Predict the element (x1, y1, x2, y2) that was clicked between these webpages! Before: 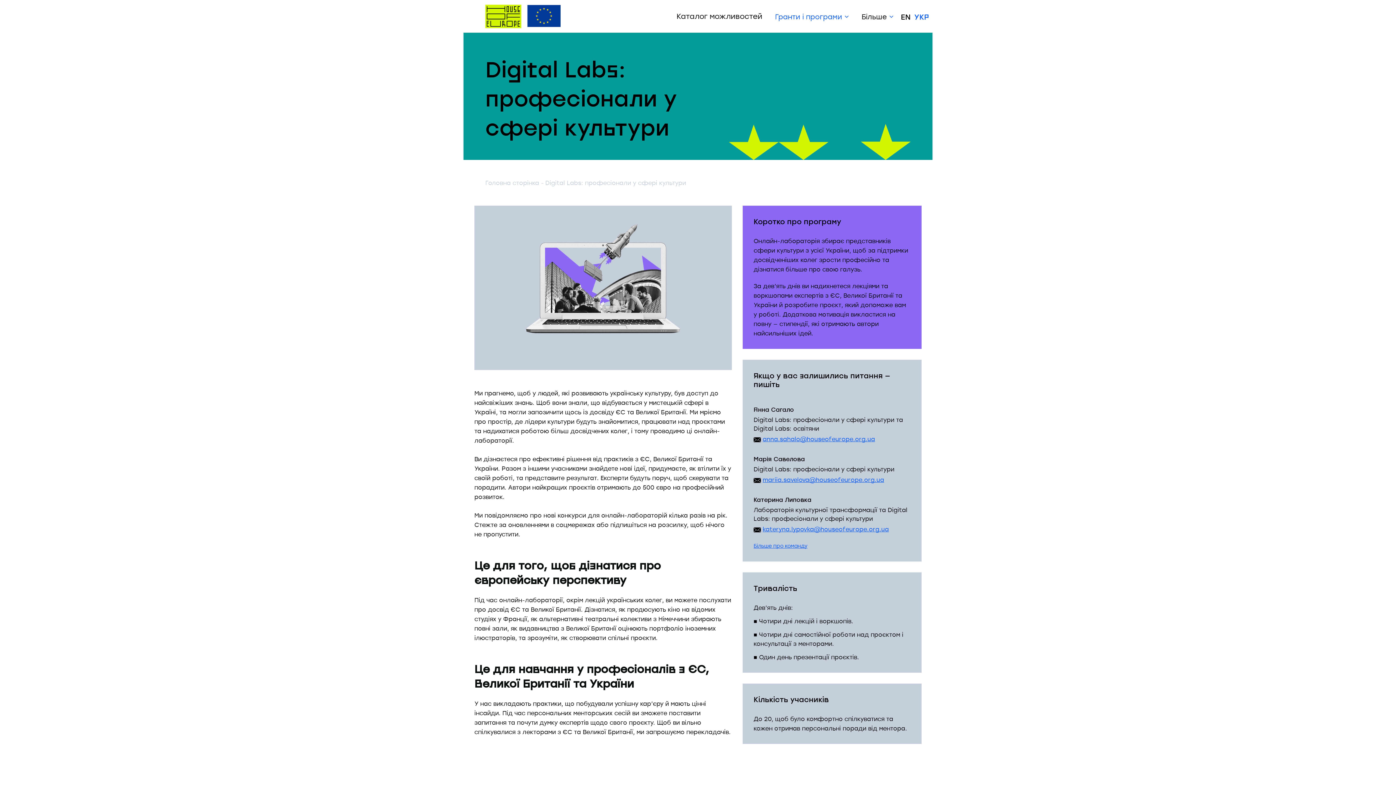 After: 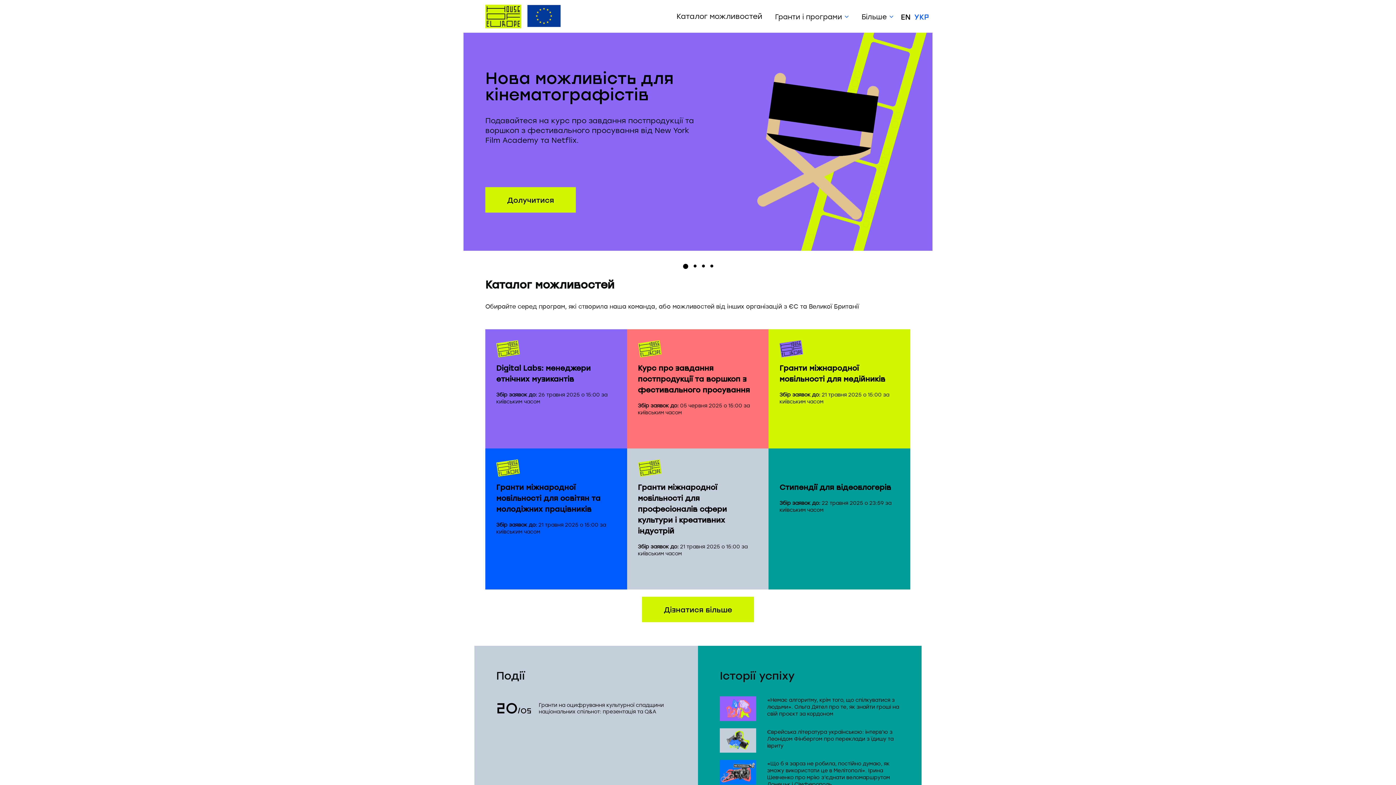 Action: bbox: (485, 4, 521, 28)